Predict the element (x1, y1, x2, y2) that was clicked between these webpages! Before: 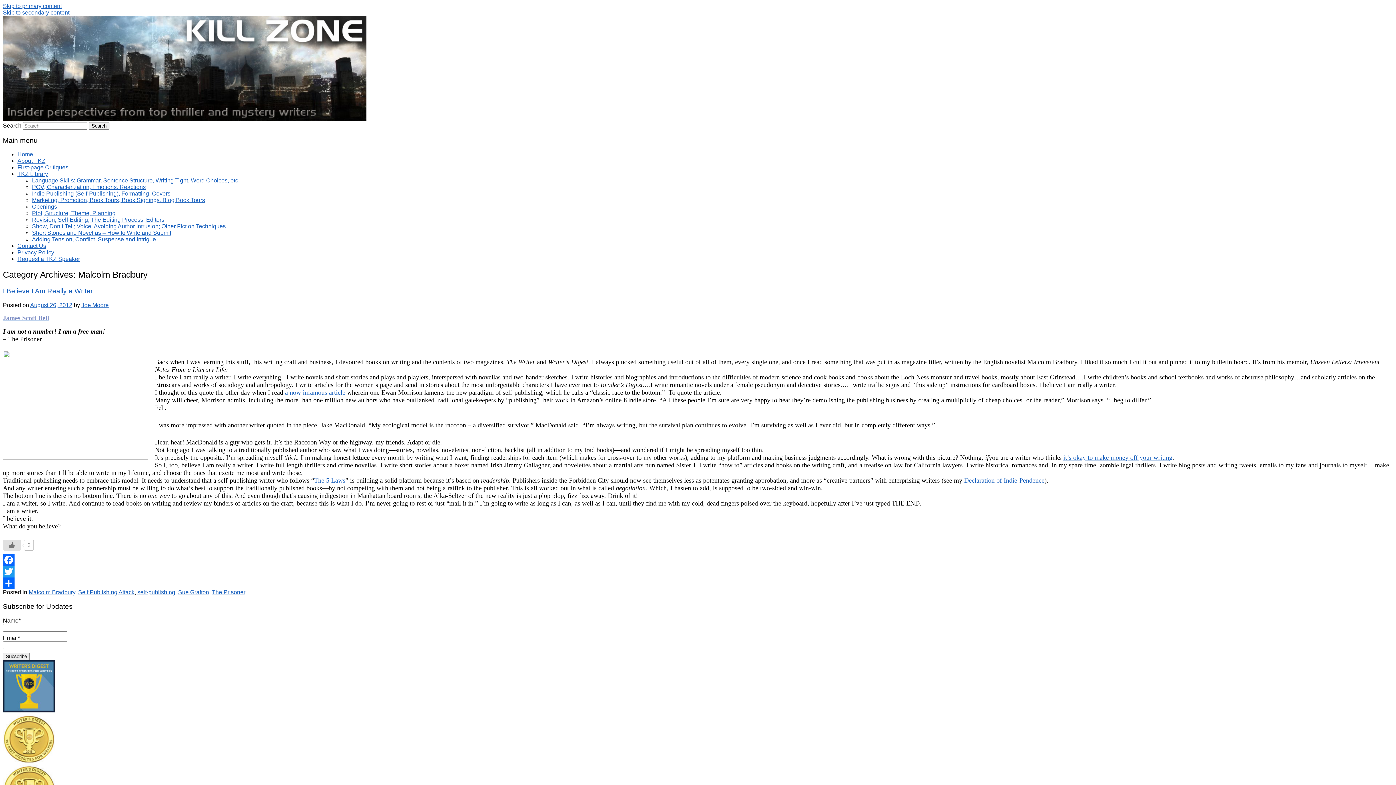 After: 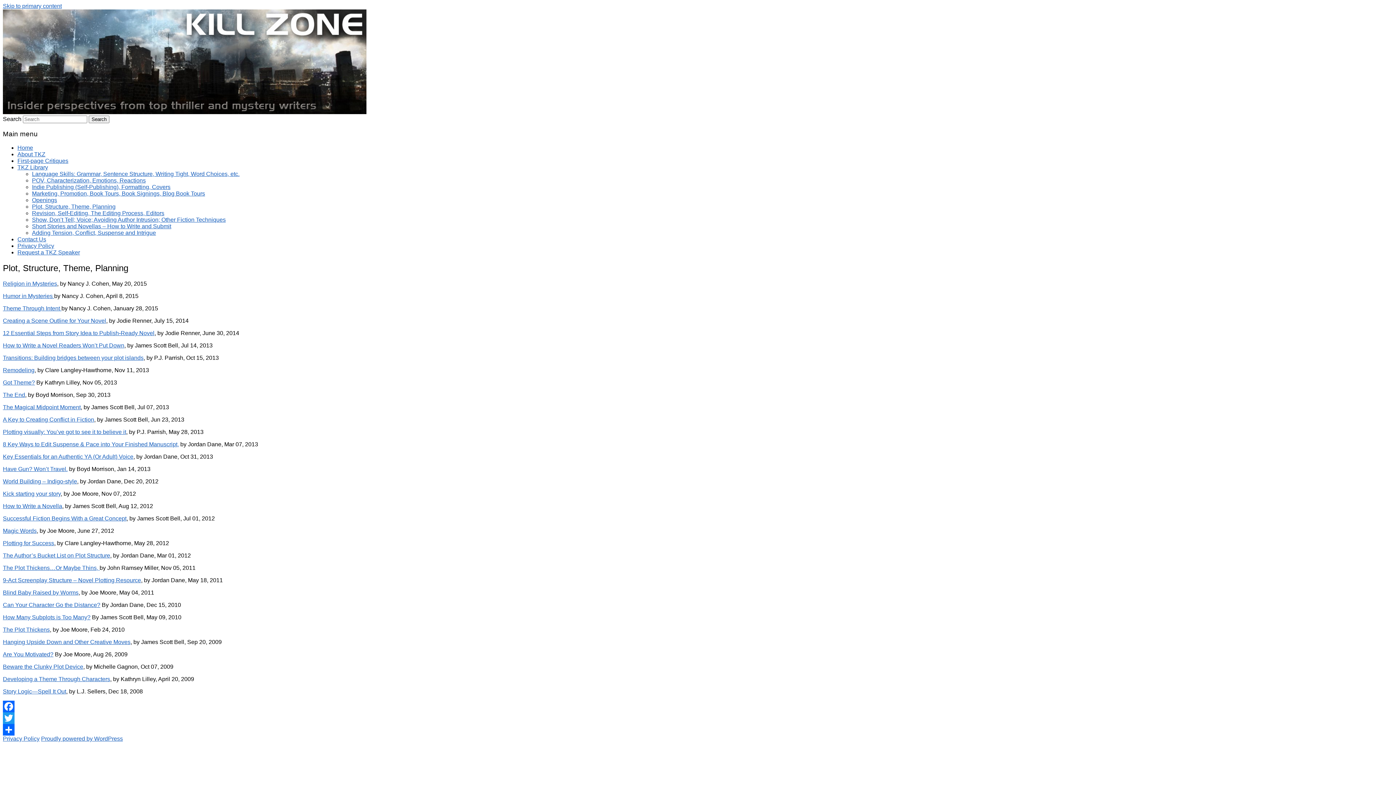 Action: label: Plot, Structure, Theme, Planning bbox: (32, 210, 115, 216)